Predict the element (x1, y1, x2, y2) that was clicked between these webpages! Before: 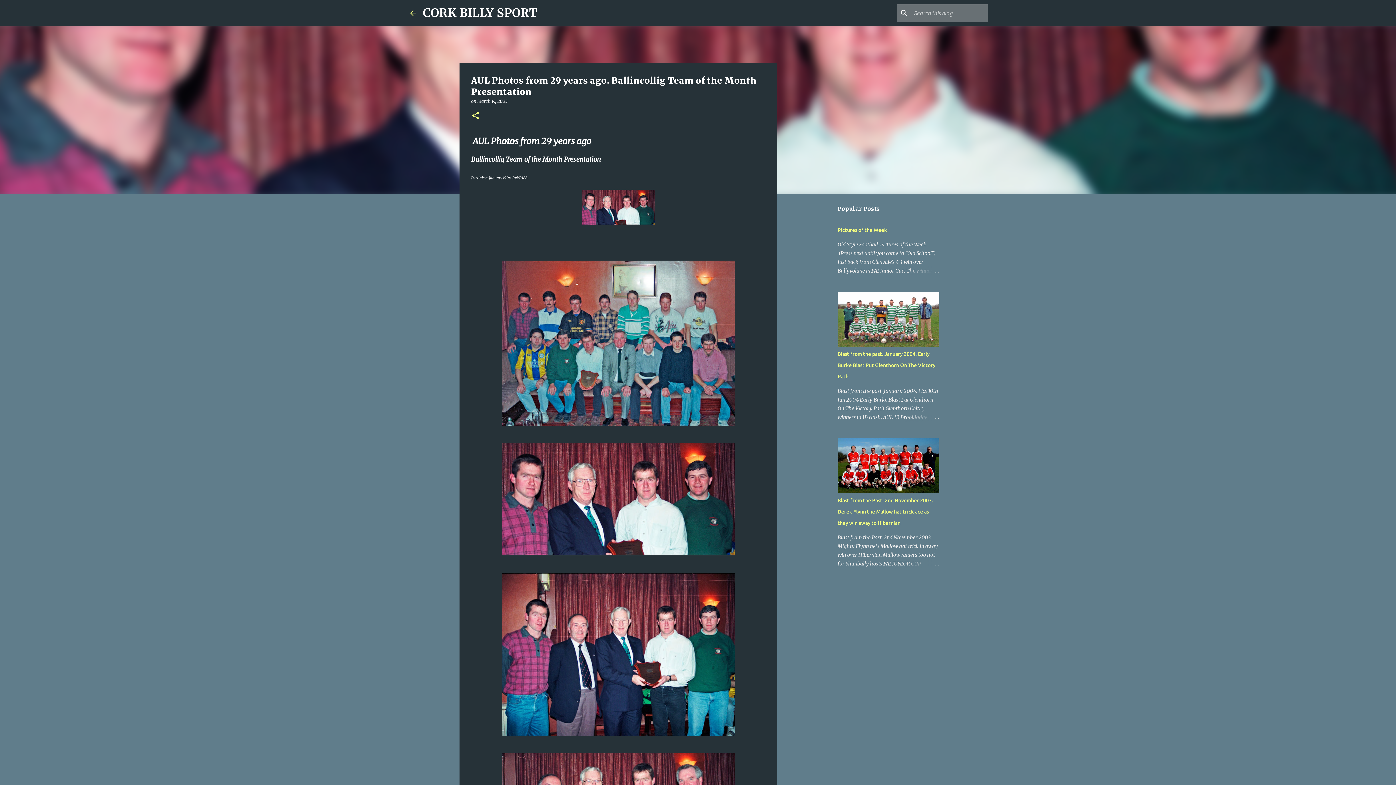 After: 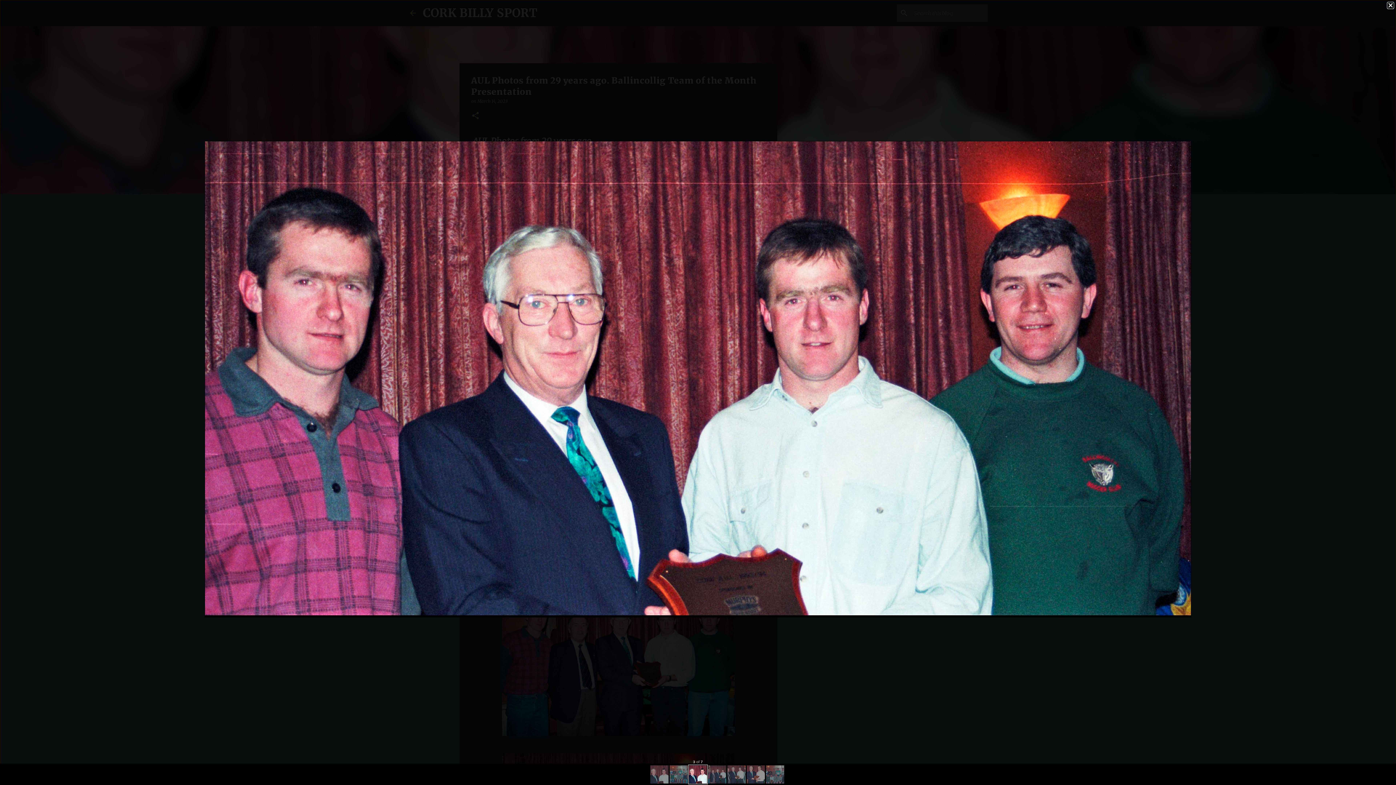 Action: bbox: (502, 443, 734, 560)